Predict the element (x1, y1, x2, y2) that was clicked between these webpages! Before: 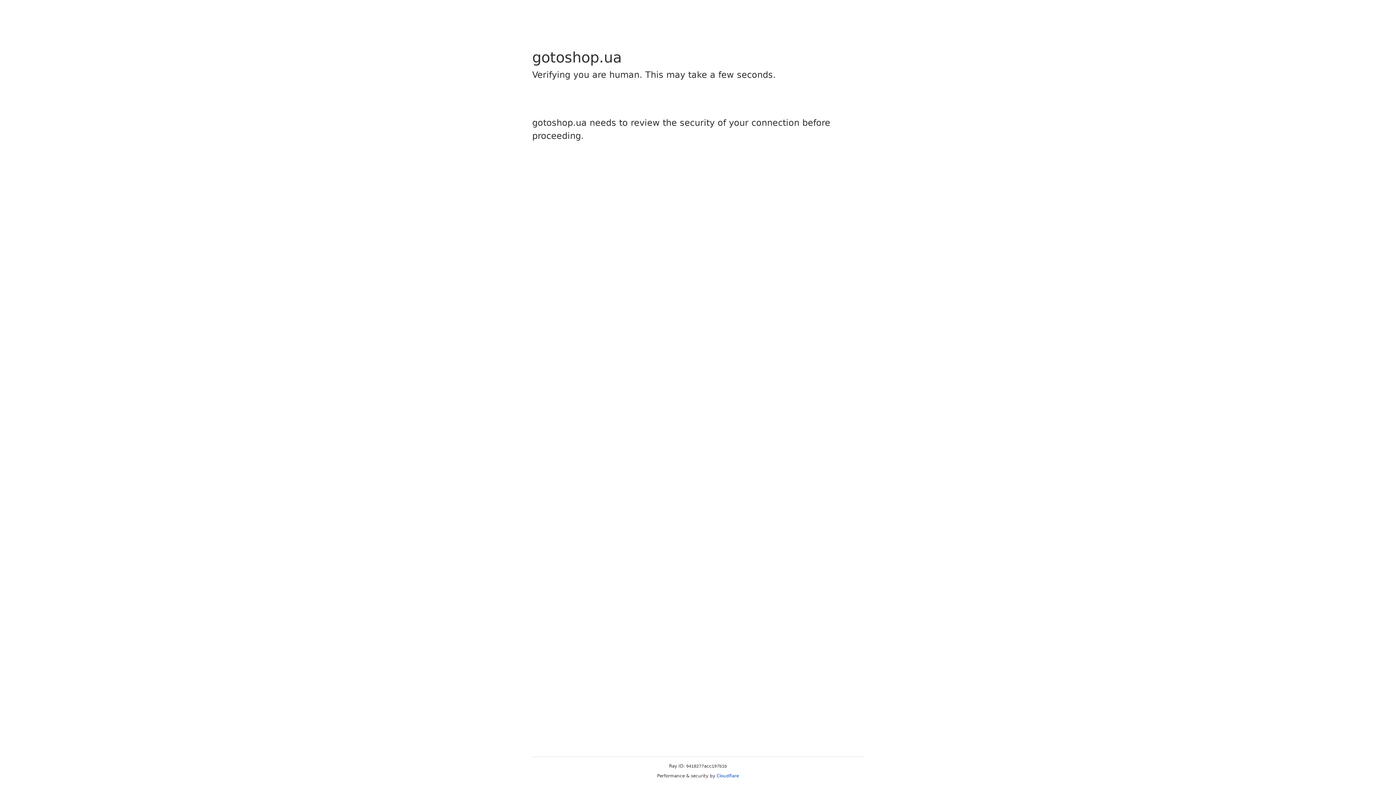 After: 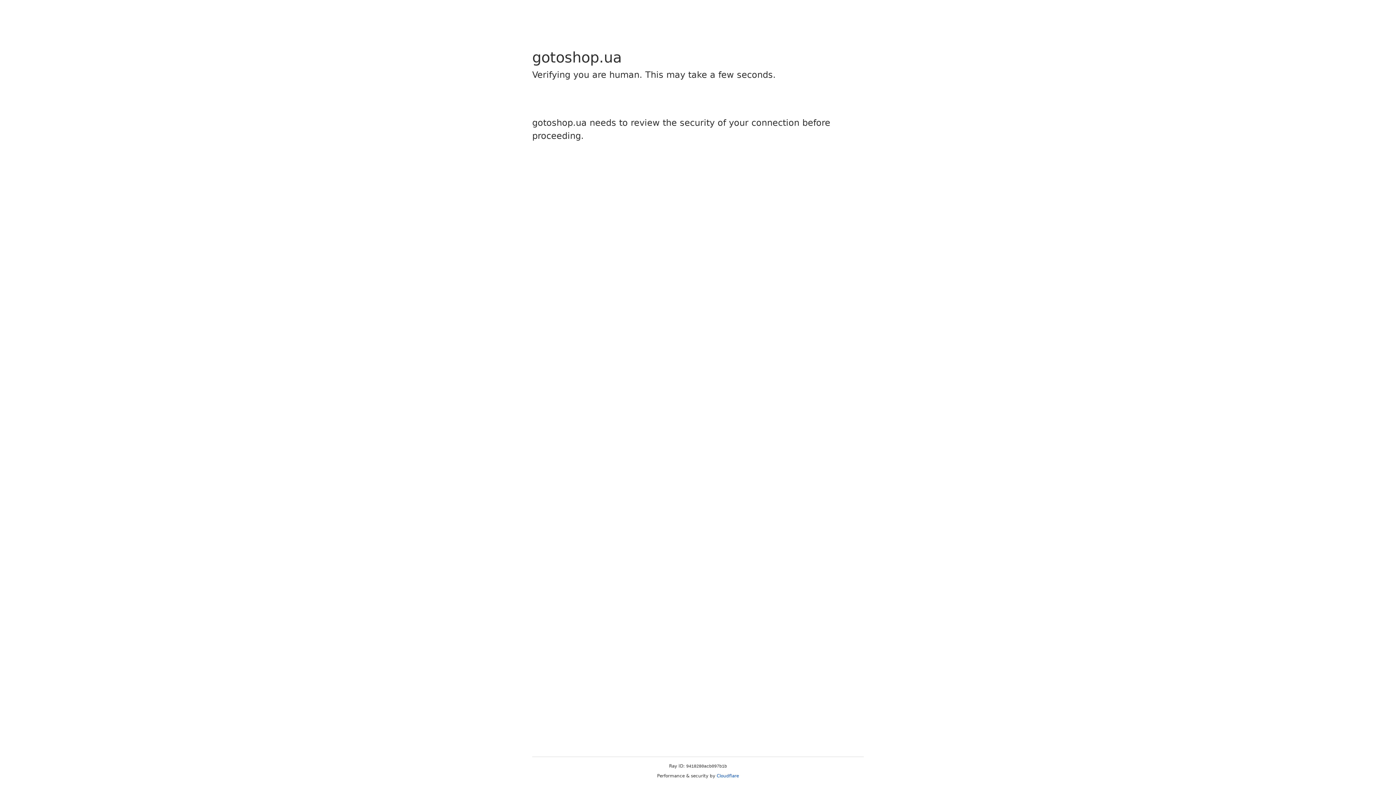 Action: label: Cloudflare bbox: (716, 773, 739, 778)